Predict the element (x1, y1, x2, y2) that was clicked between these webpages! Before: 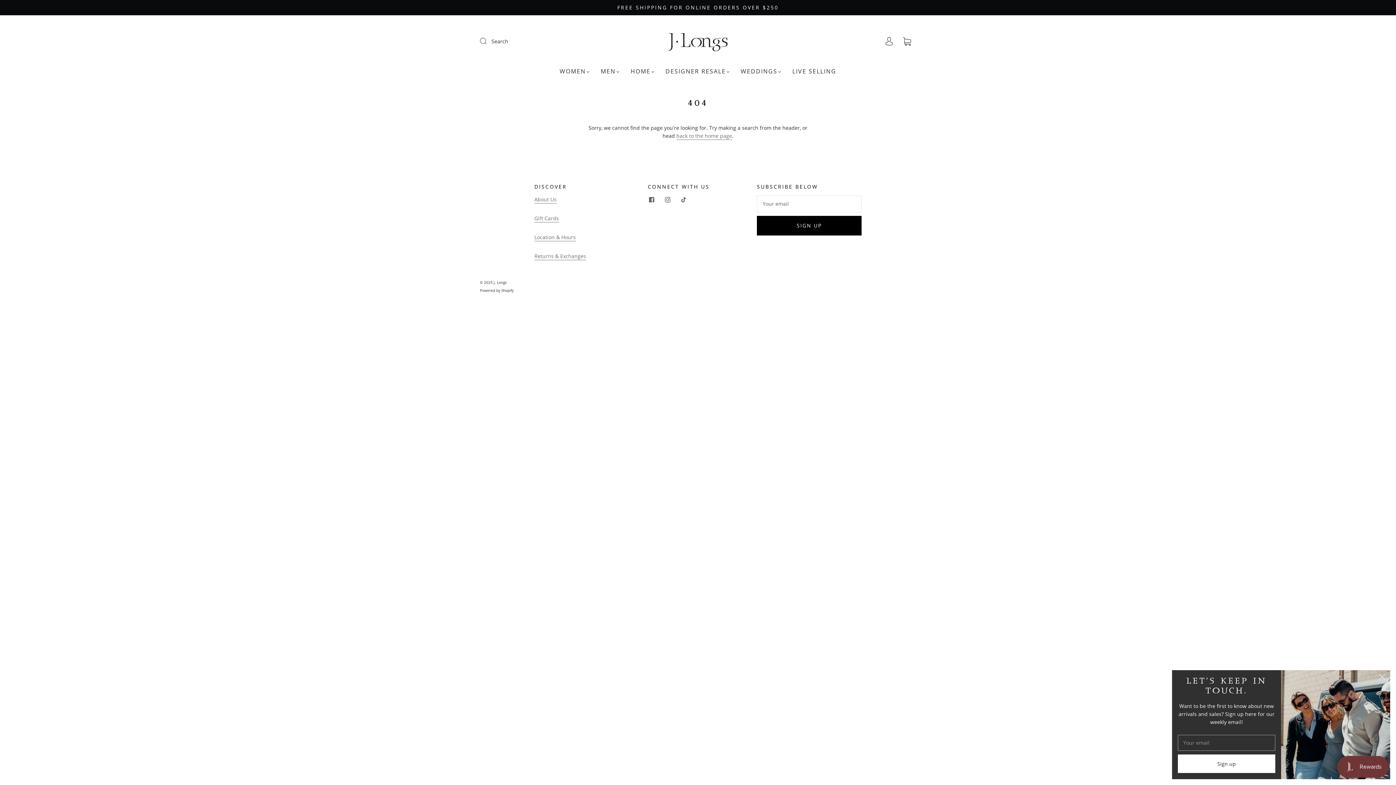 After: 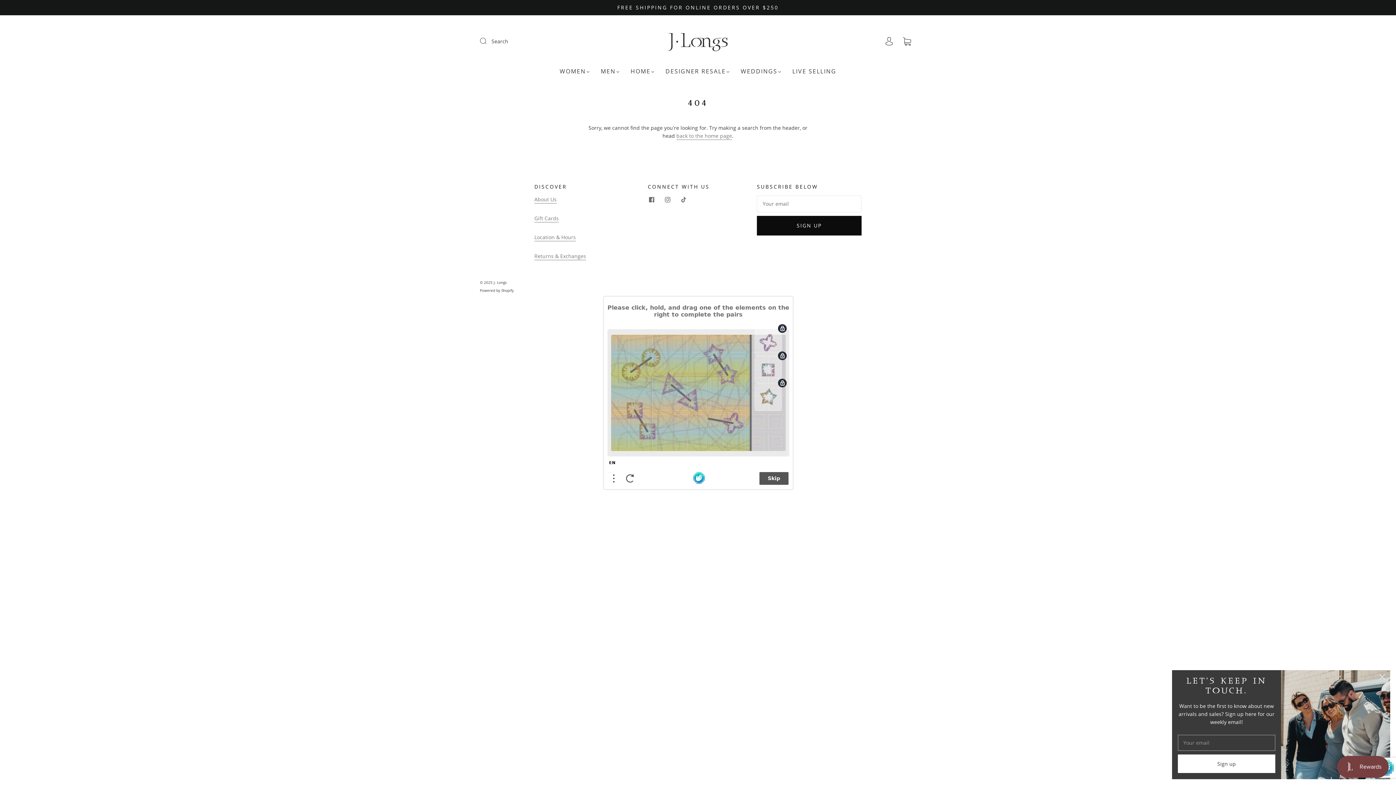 Action: bbox: (757, 215, 861, 235) label: Sign up